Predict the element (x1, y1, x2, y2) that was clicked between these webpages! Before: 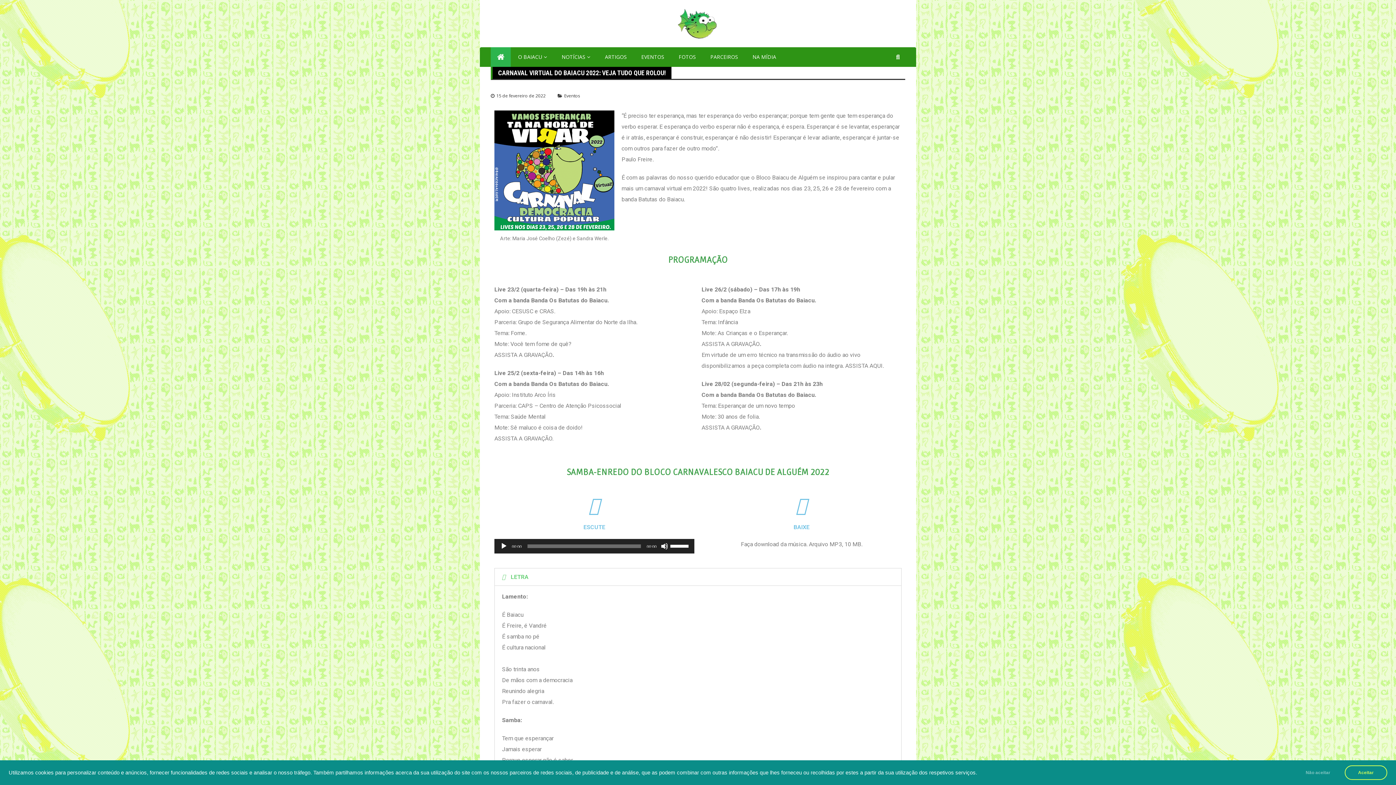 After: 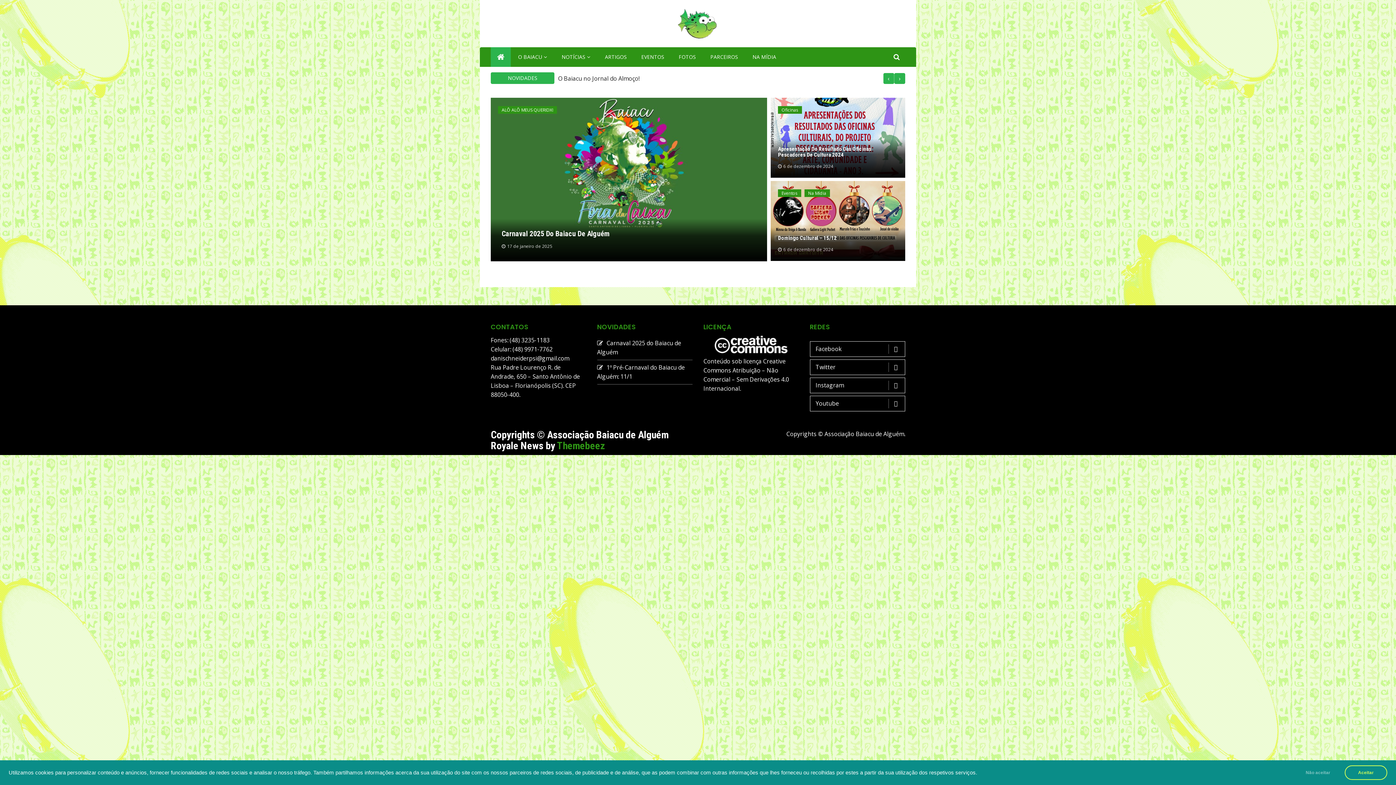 Action: bbox: (490, 47, 510, 66)